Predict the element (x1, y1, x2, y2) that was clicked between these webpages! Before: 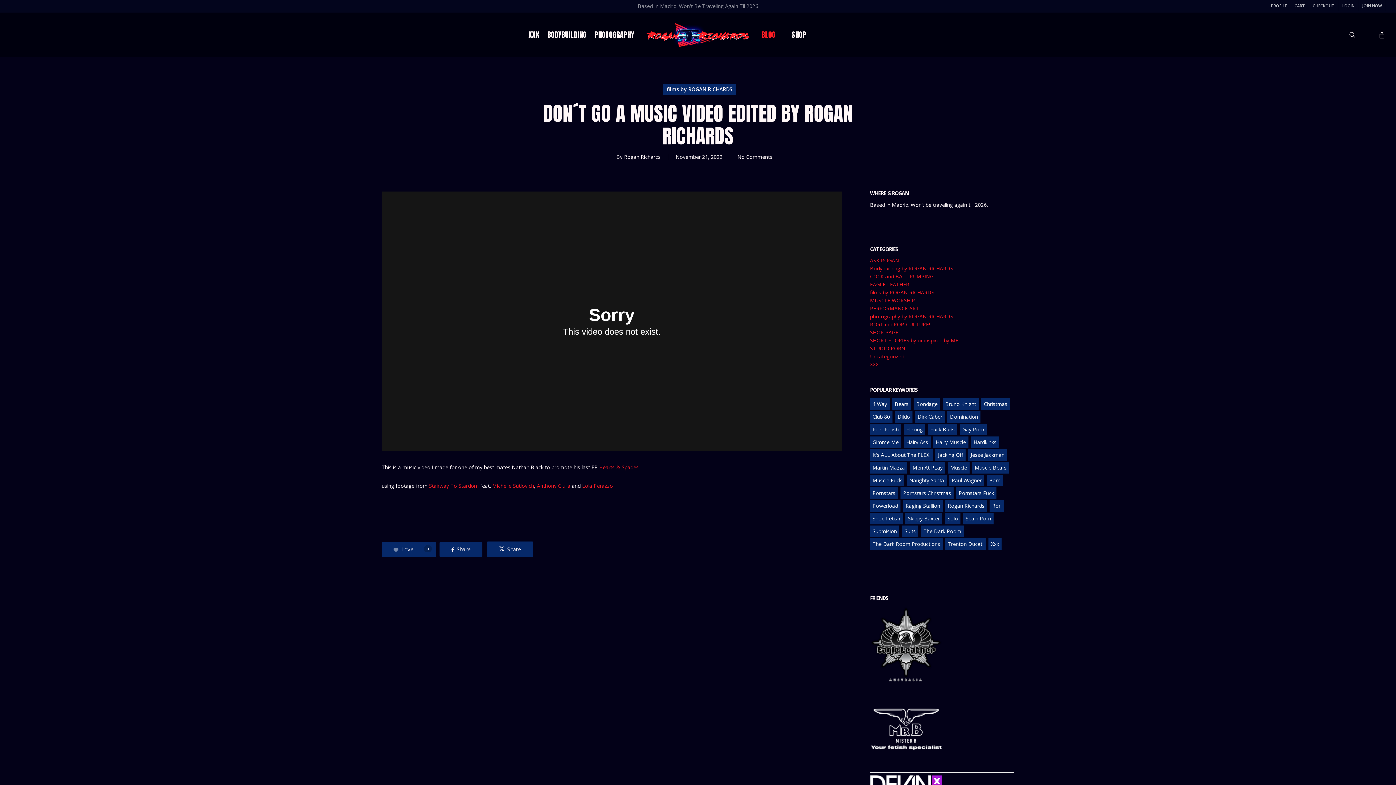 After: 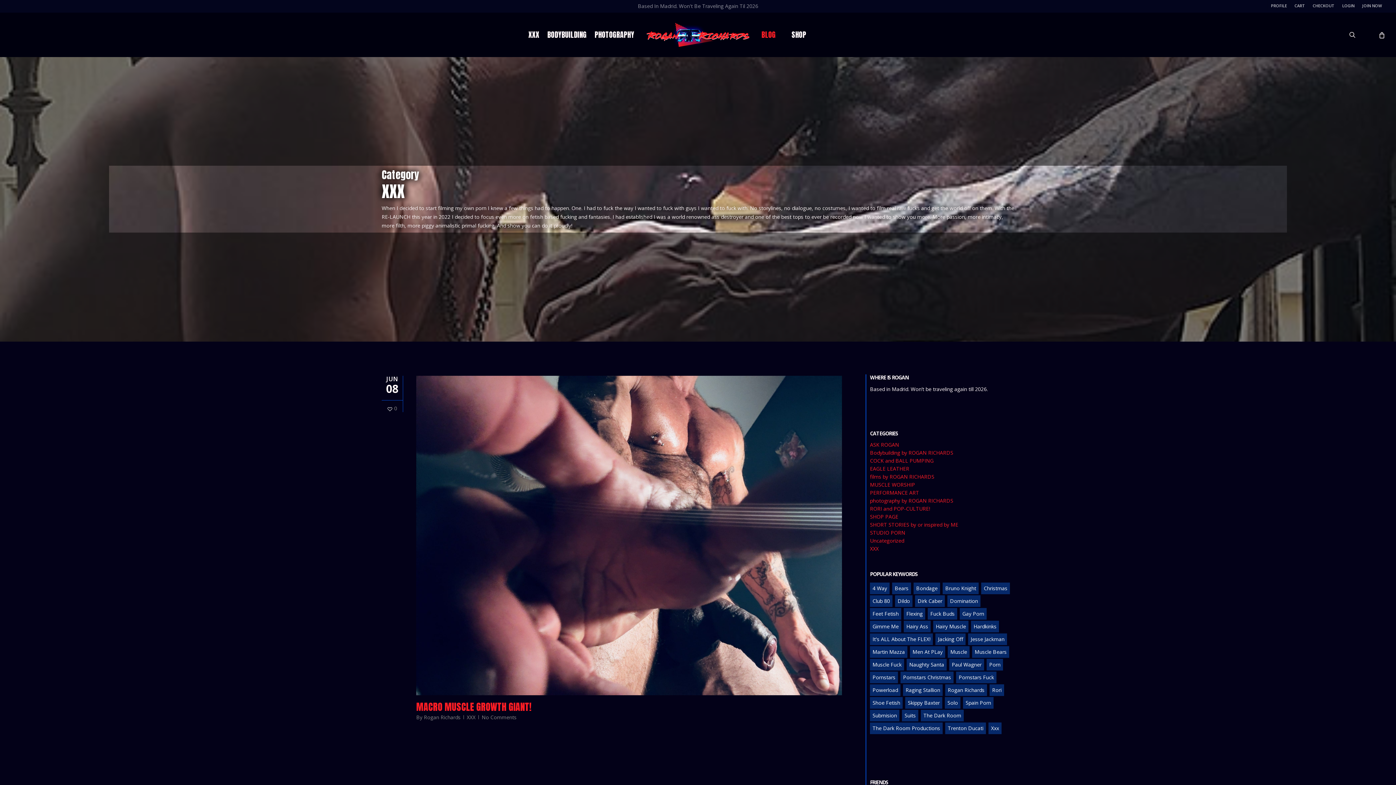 Action: bbox: (870, 362, 1014, 367) label: XXX